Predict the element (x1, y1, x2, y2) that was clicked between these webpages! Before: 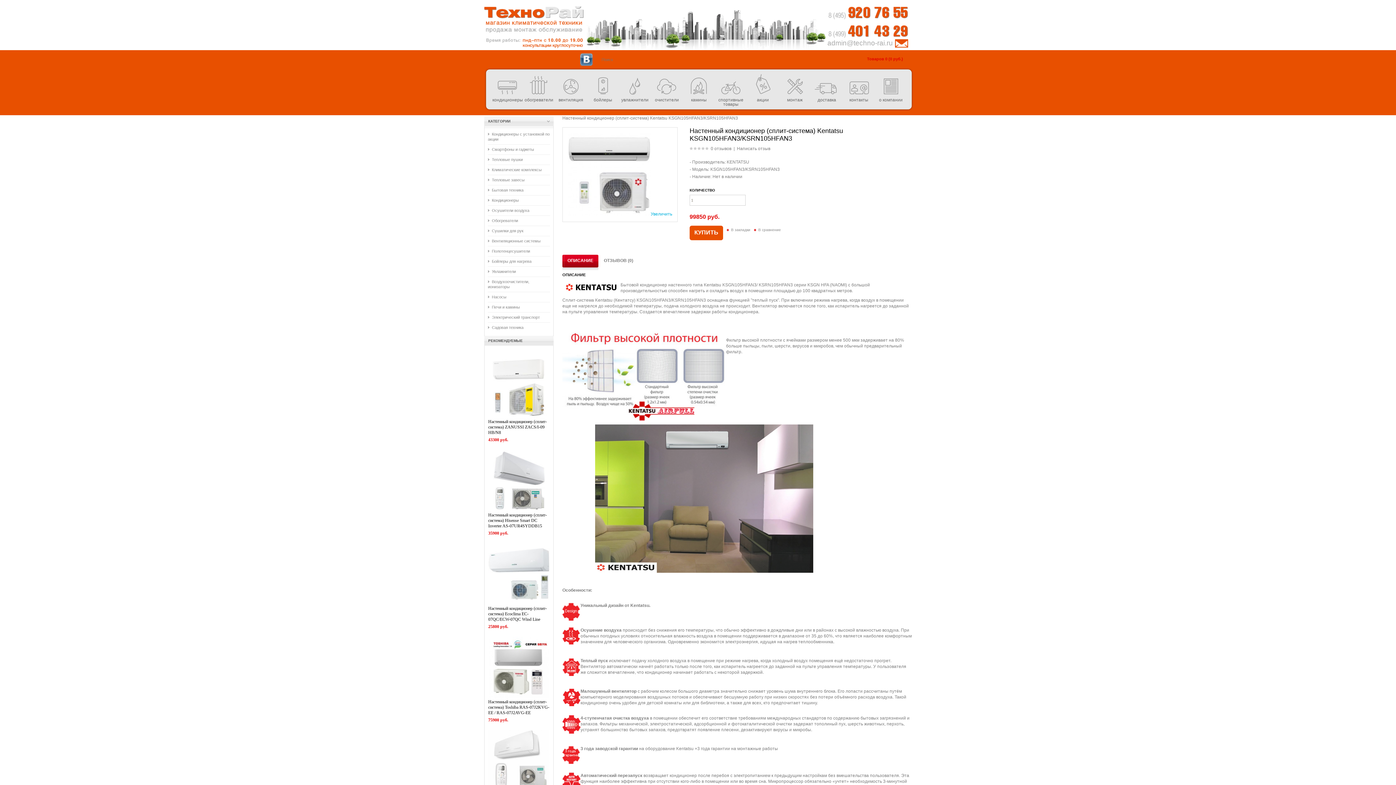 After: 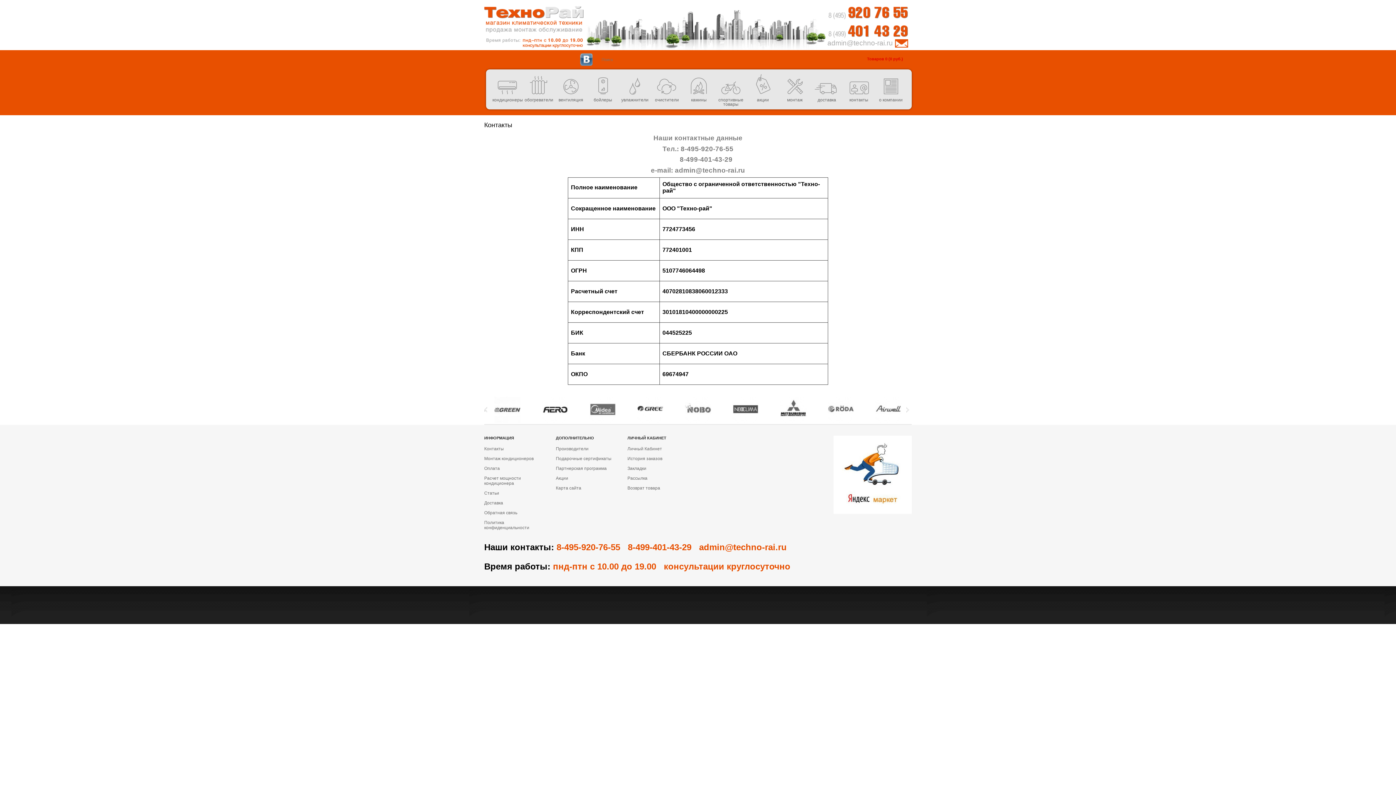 Action: label: контакты bbox: (844, 73, 873, 102)